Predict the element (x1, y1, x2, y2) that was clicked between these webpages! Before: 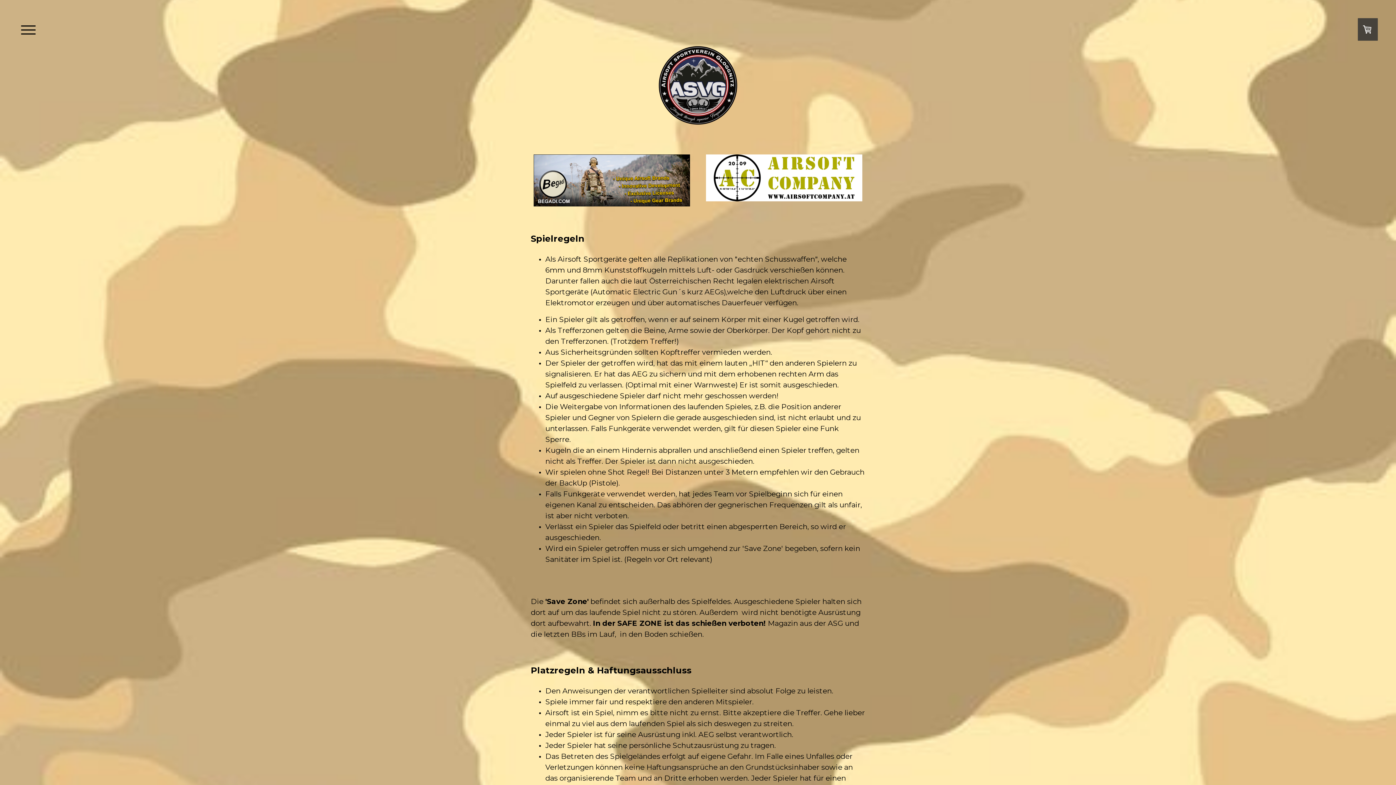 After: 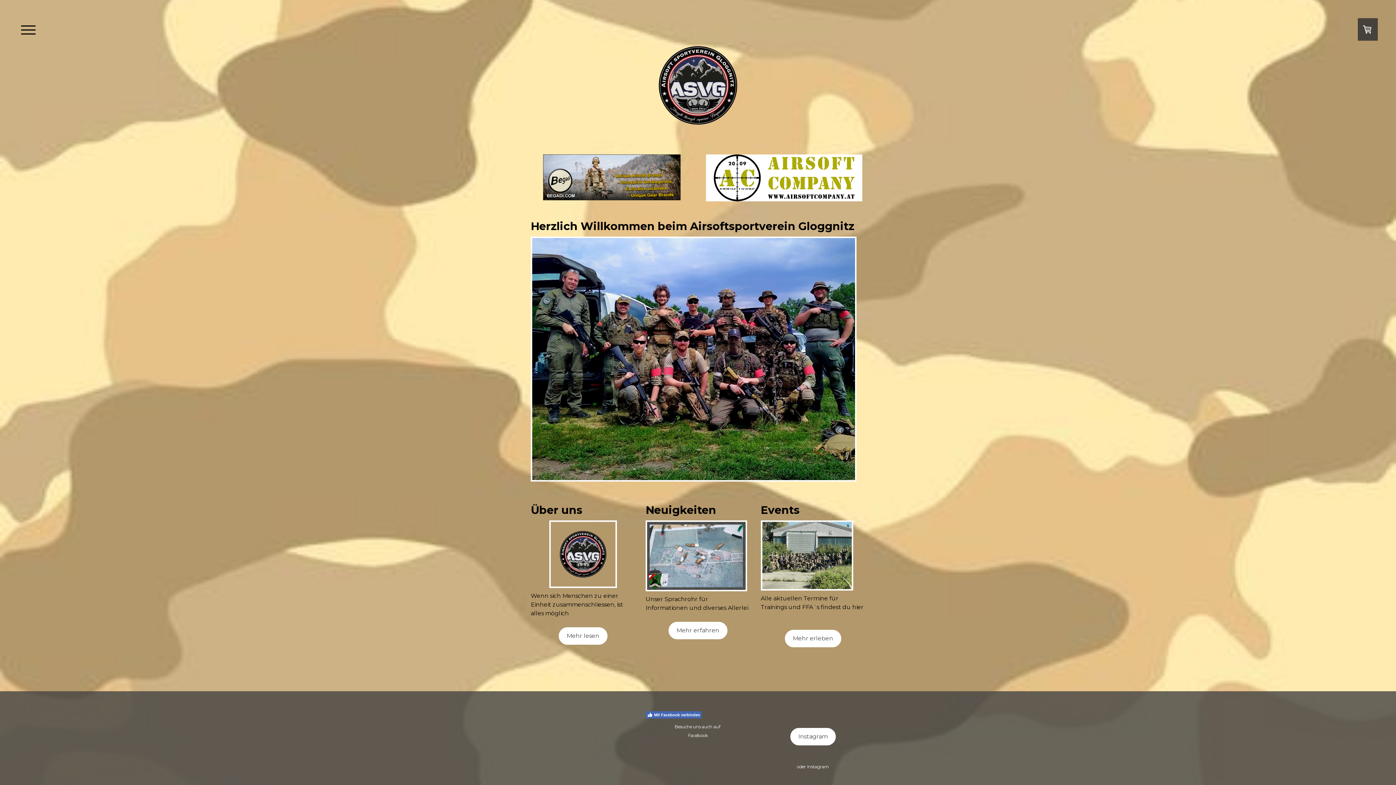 Action: bbox: (643, 31, 752, 38)